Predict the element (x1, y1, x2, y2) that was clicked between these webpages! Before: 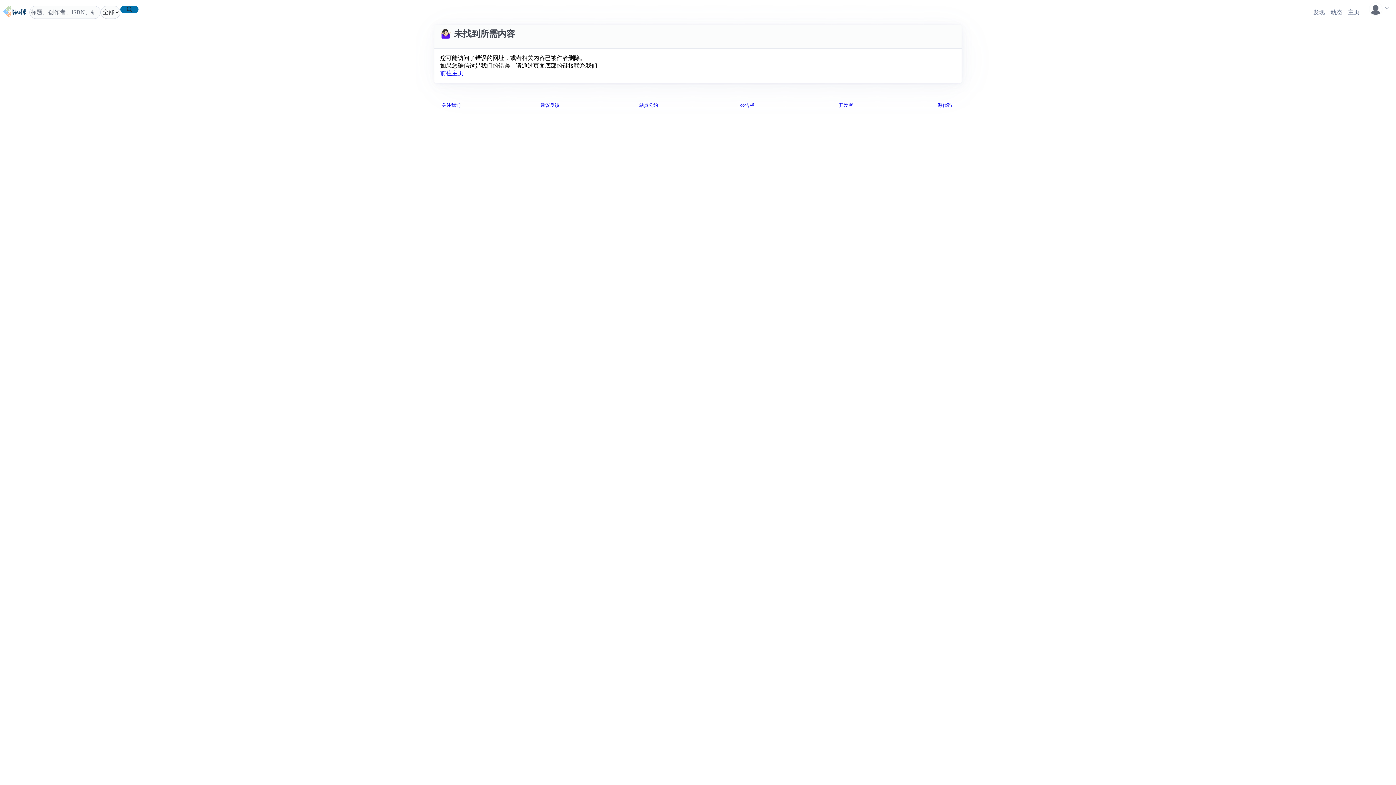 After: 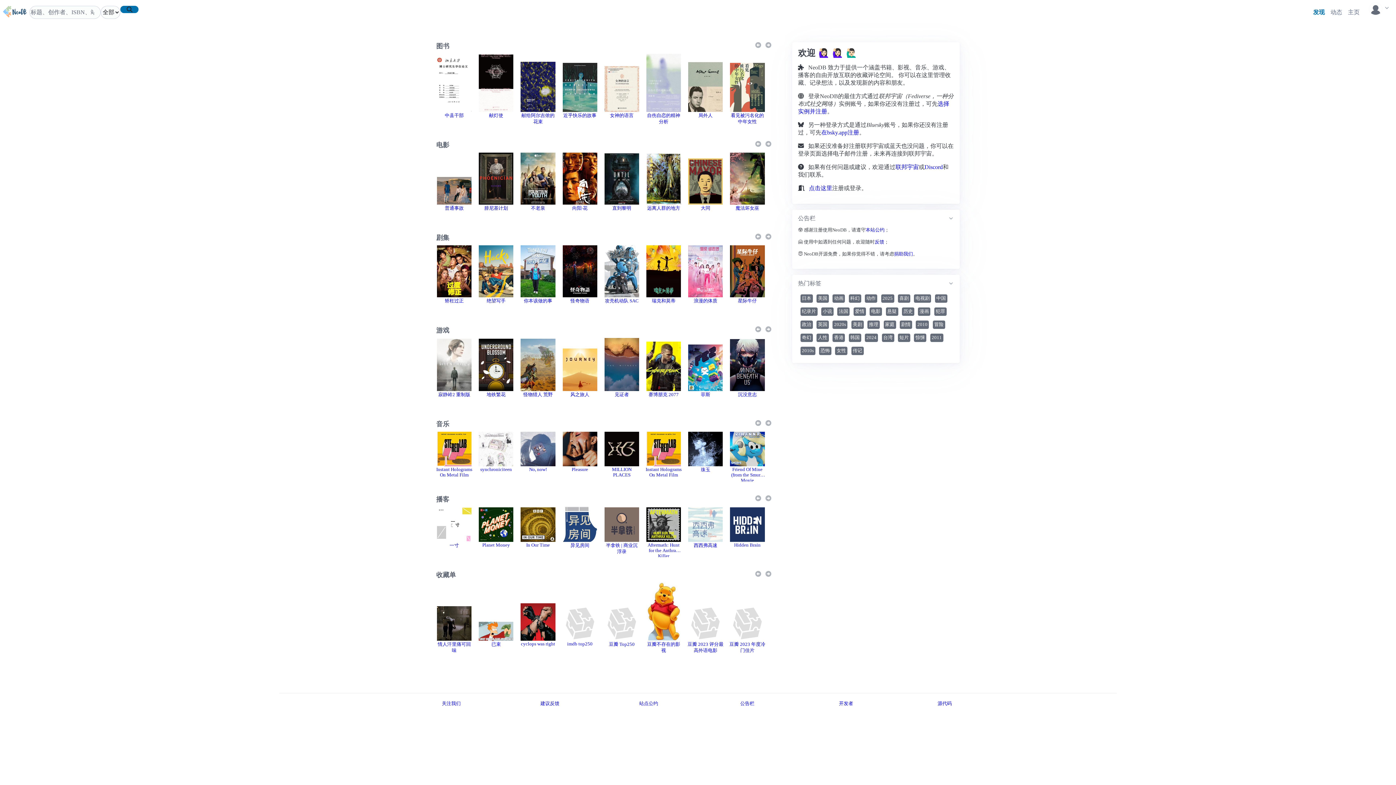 Action: bbox: (2, 5, 26, 18)